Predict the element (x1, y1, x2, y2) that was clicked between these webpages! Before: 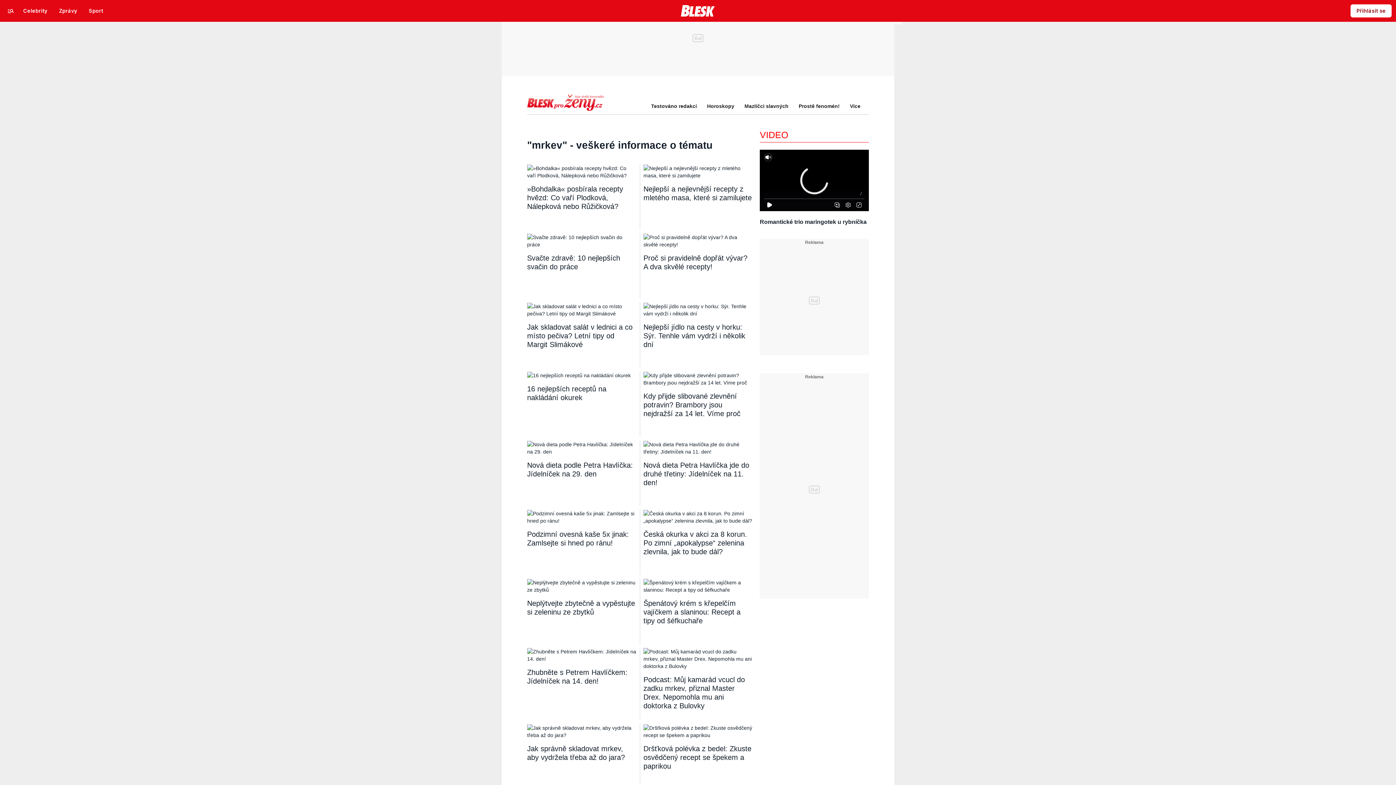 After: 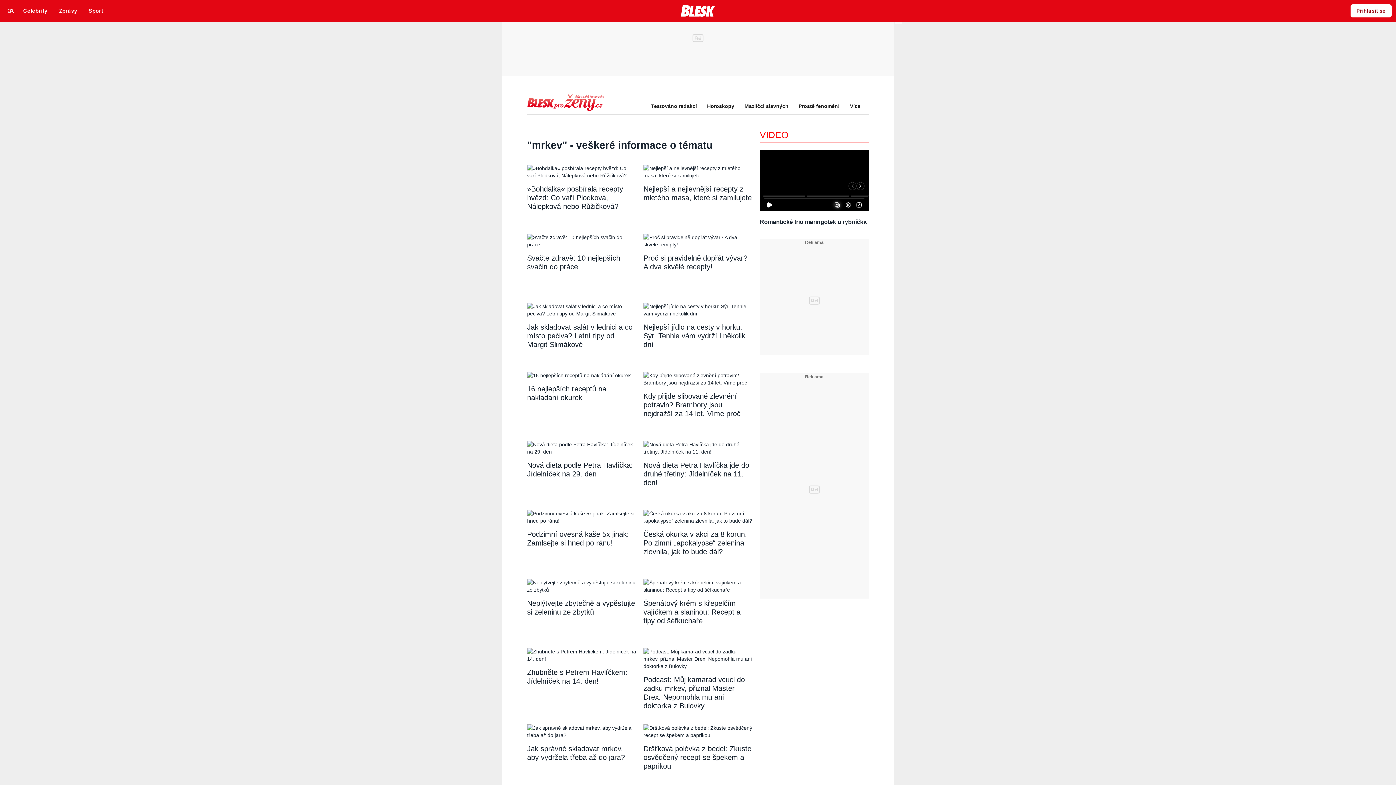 Action: bbox: (832, 199, 842, 210)